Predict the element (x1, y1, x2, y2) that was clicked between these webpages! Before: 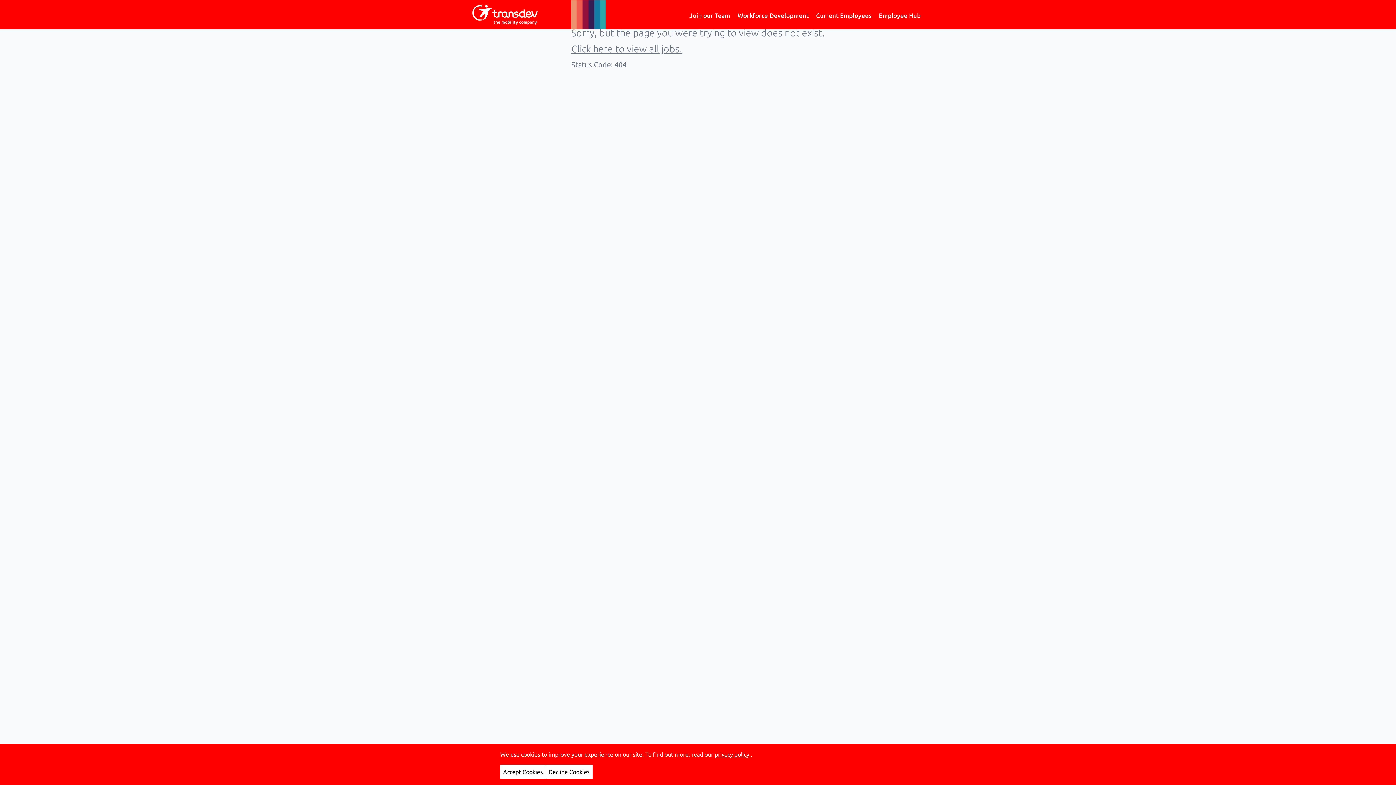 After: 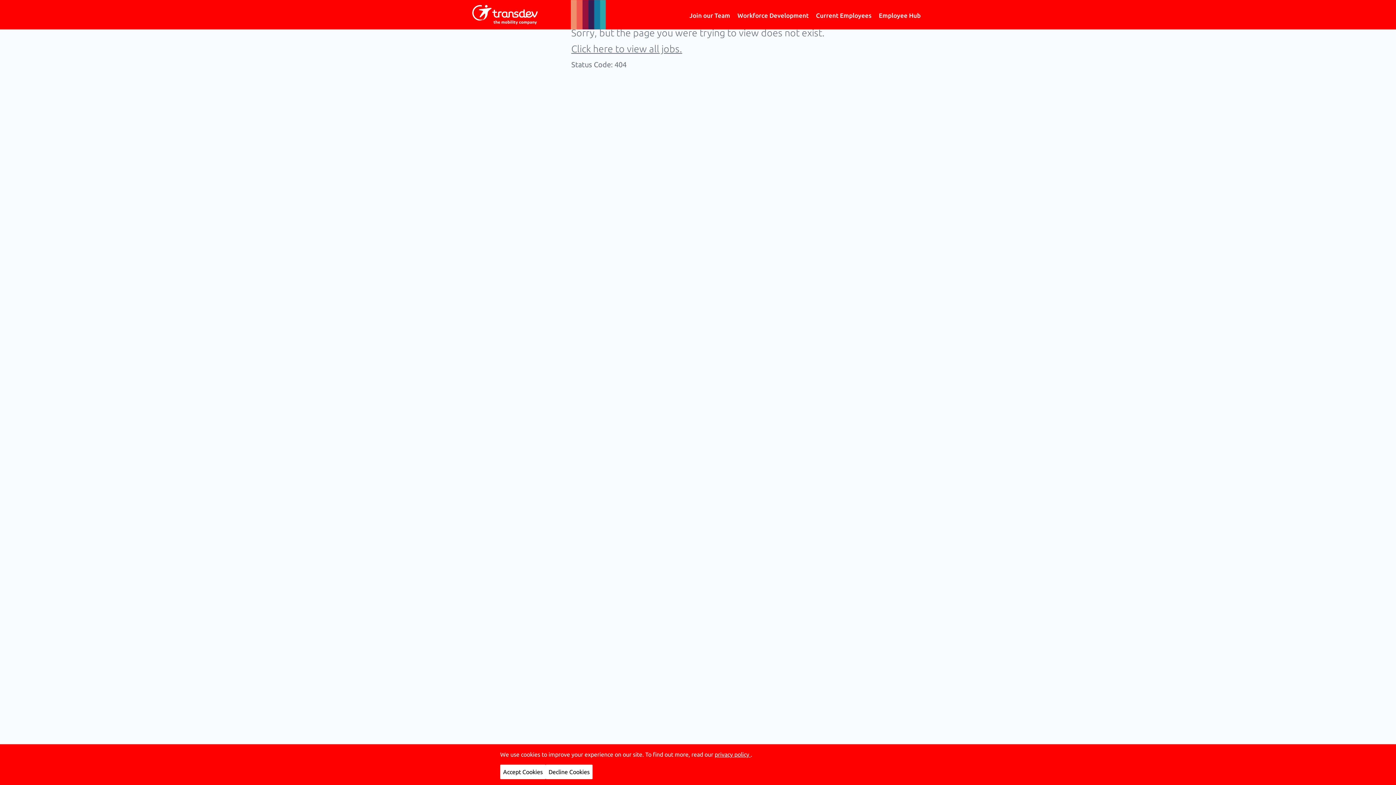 Action: bbox: (714, 751, 750, 758) label: privacy policy 